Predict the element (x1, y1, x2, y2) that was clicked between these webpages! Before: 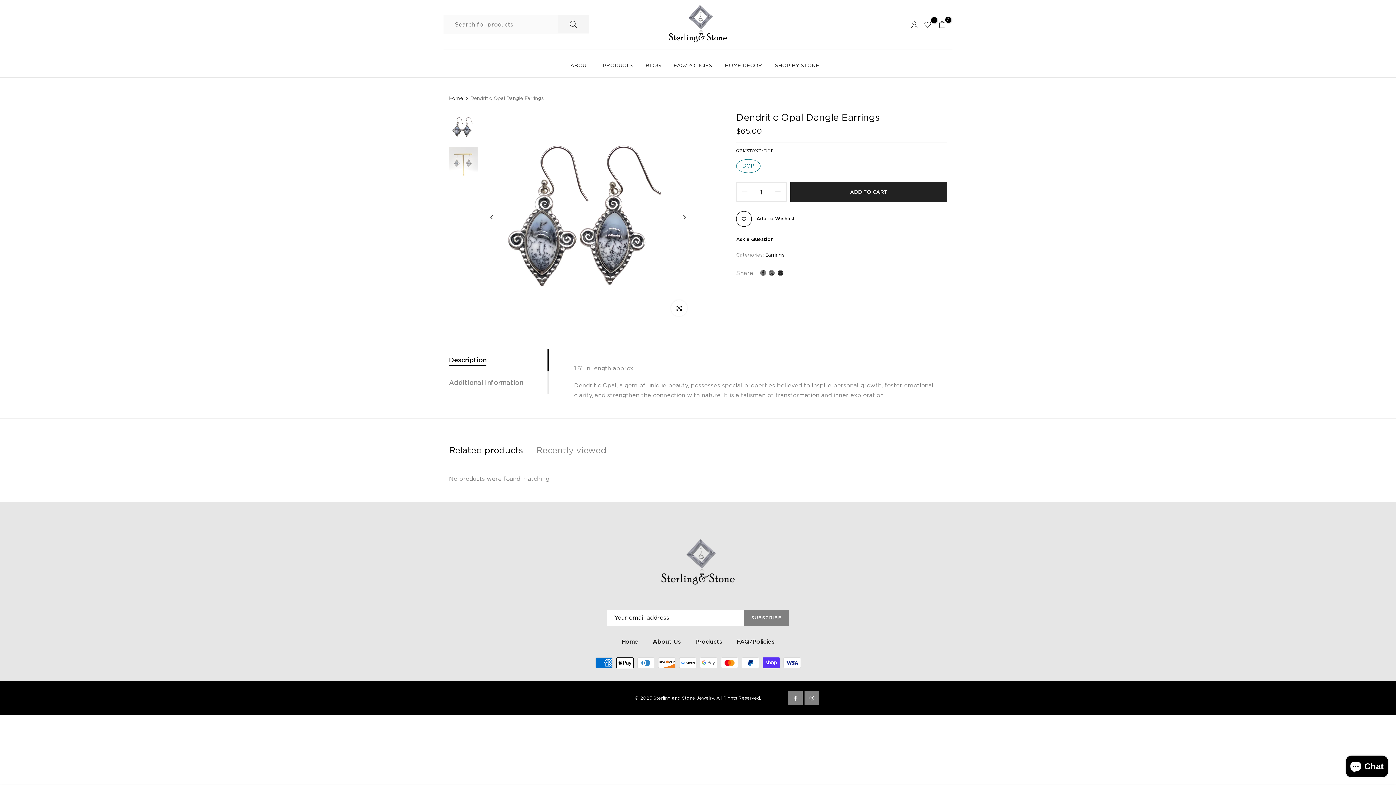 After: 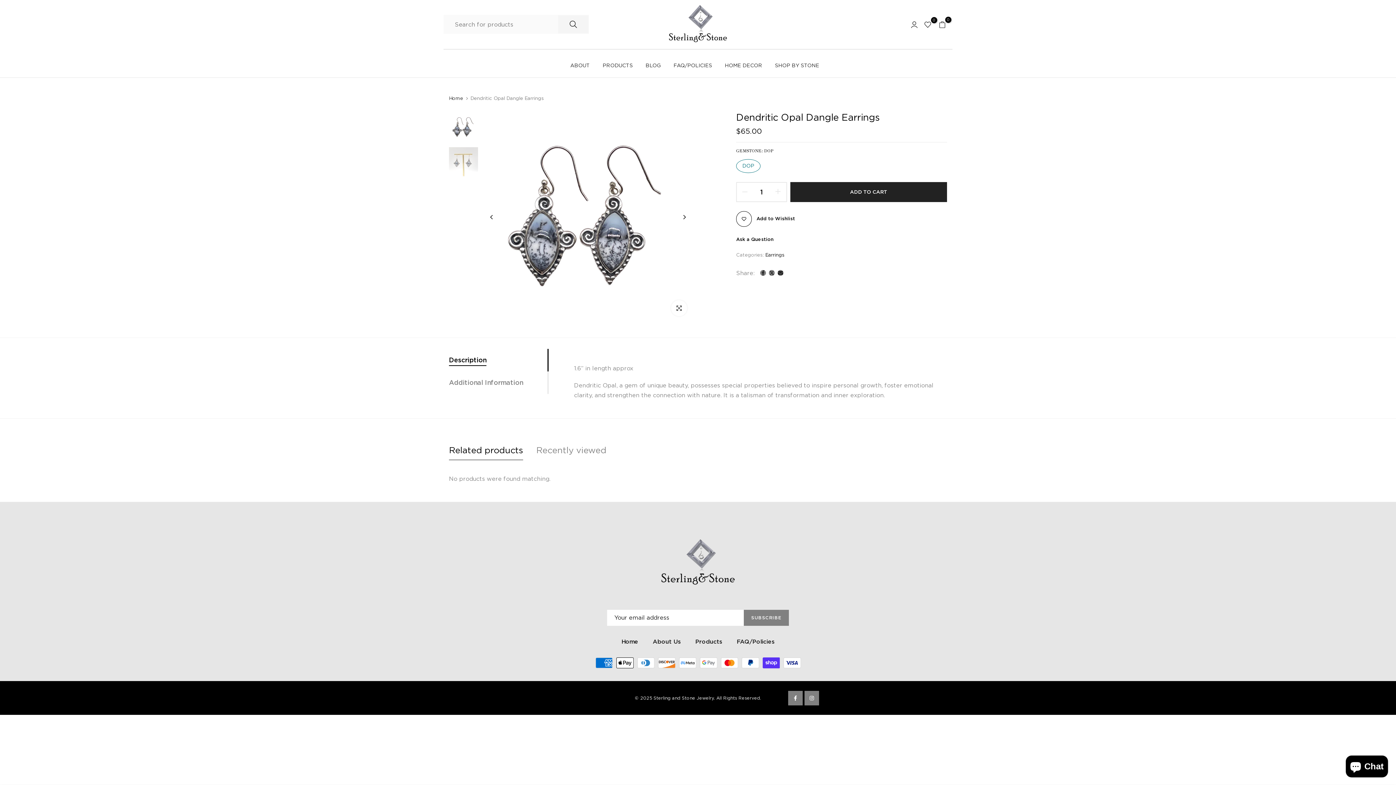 Action: label: Related products bbox: (449, 440, 523, 460)